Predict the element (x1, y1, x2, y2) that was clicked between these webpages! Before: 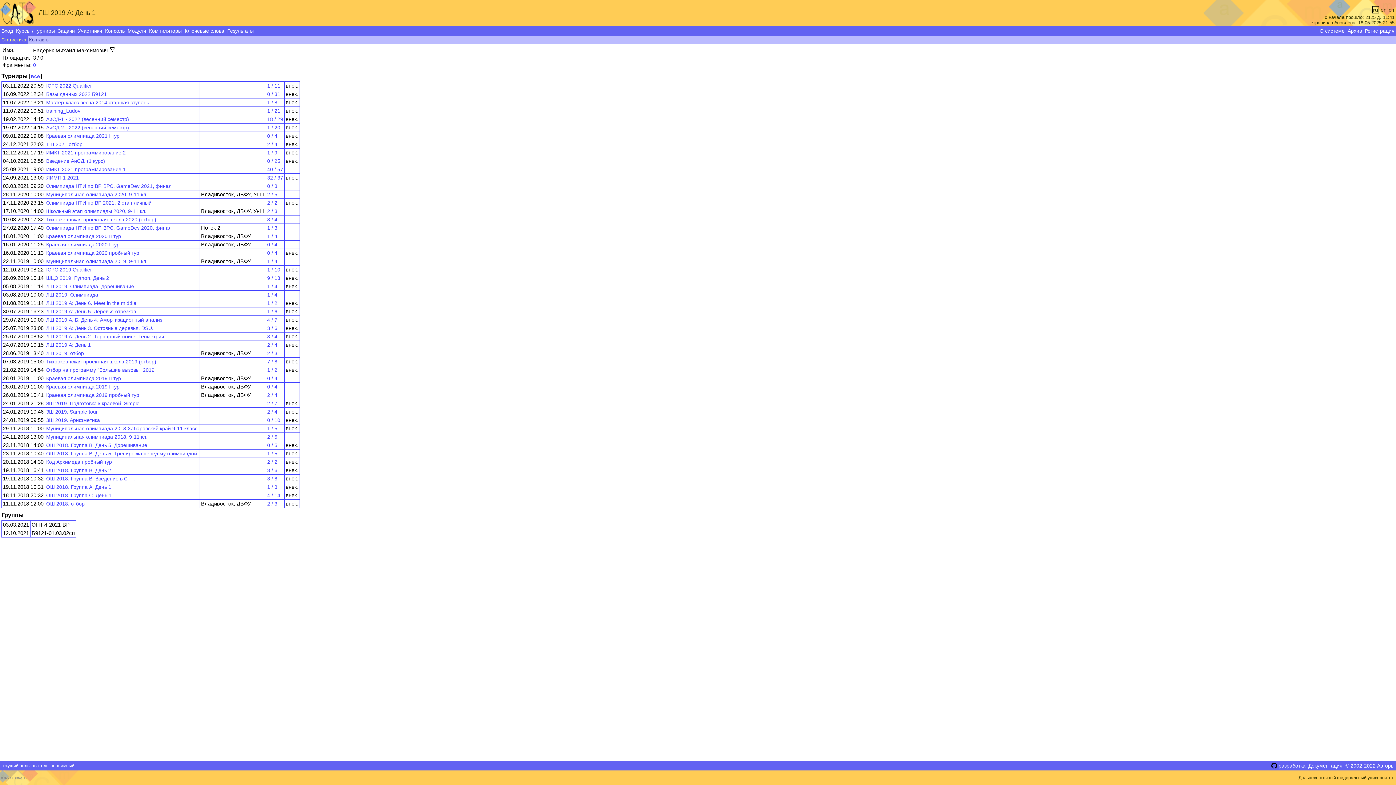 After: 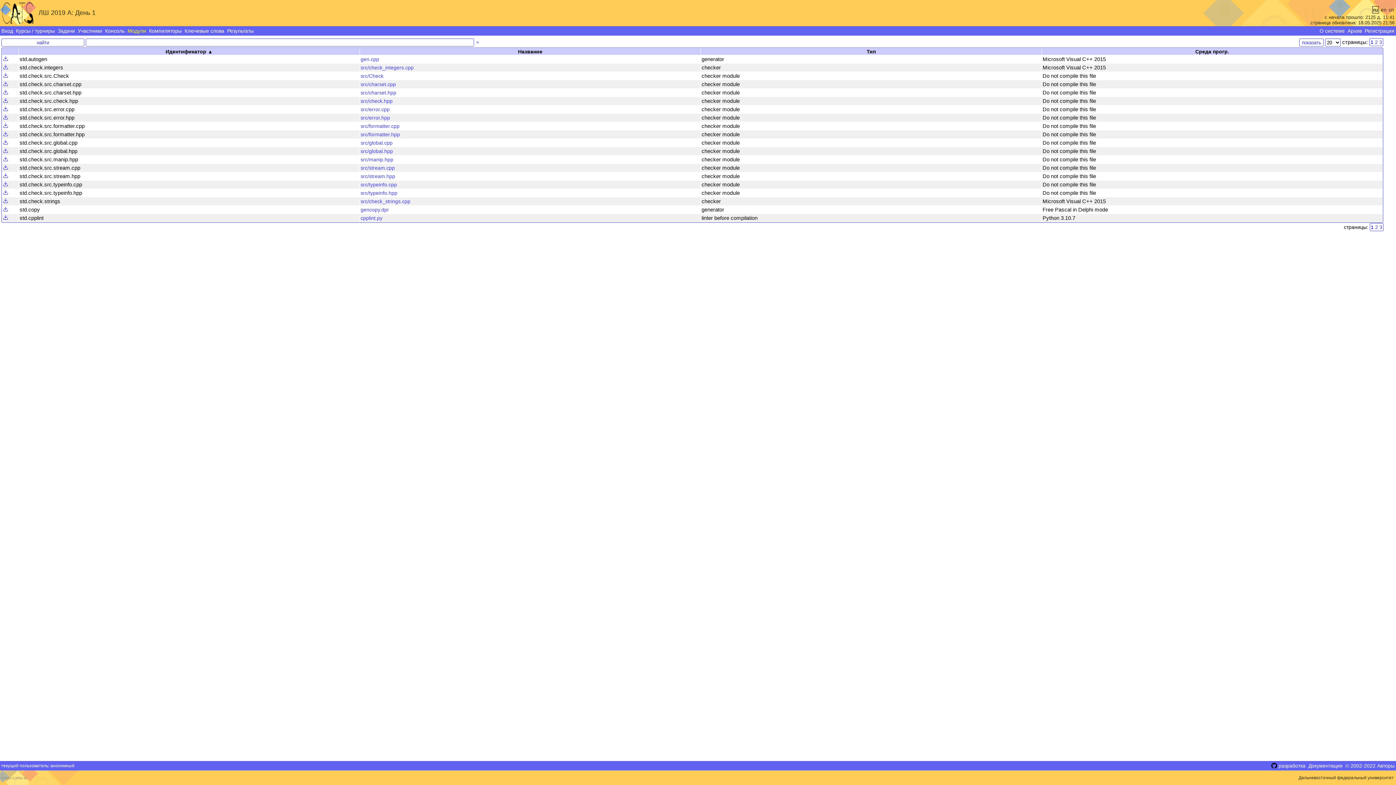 Action: bbox: (126, 26, 147, 35) label: Модули